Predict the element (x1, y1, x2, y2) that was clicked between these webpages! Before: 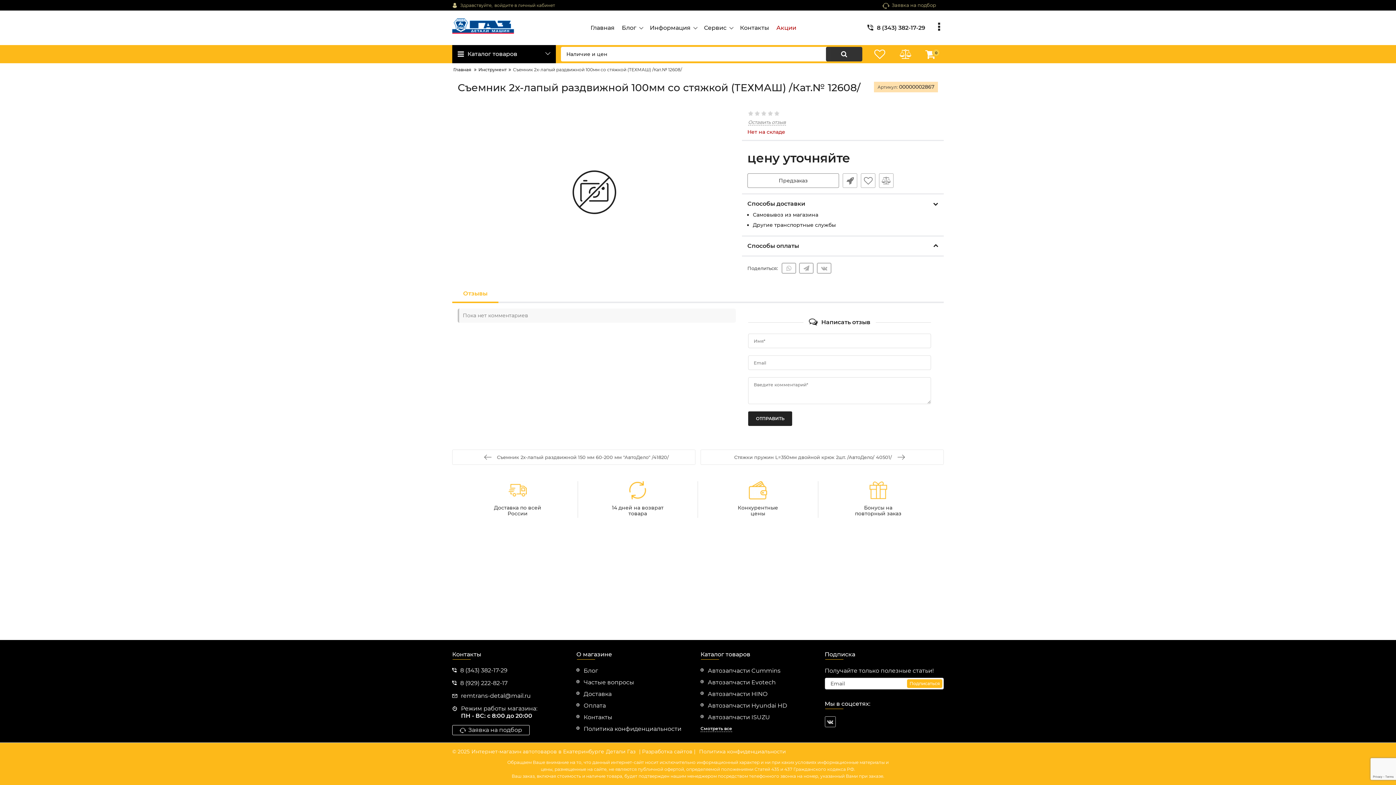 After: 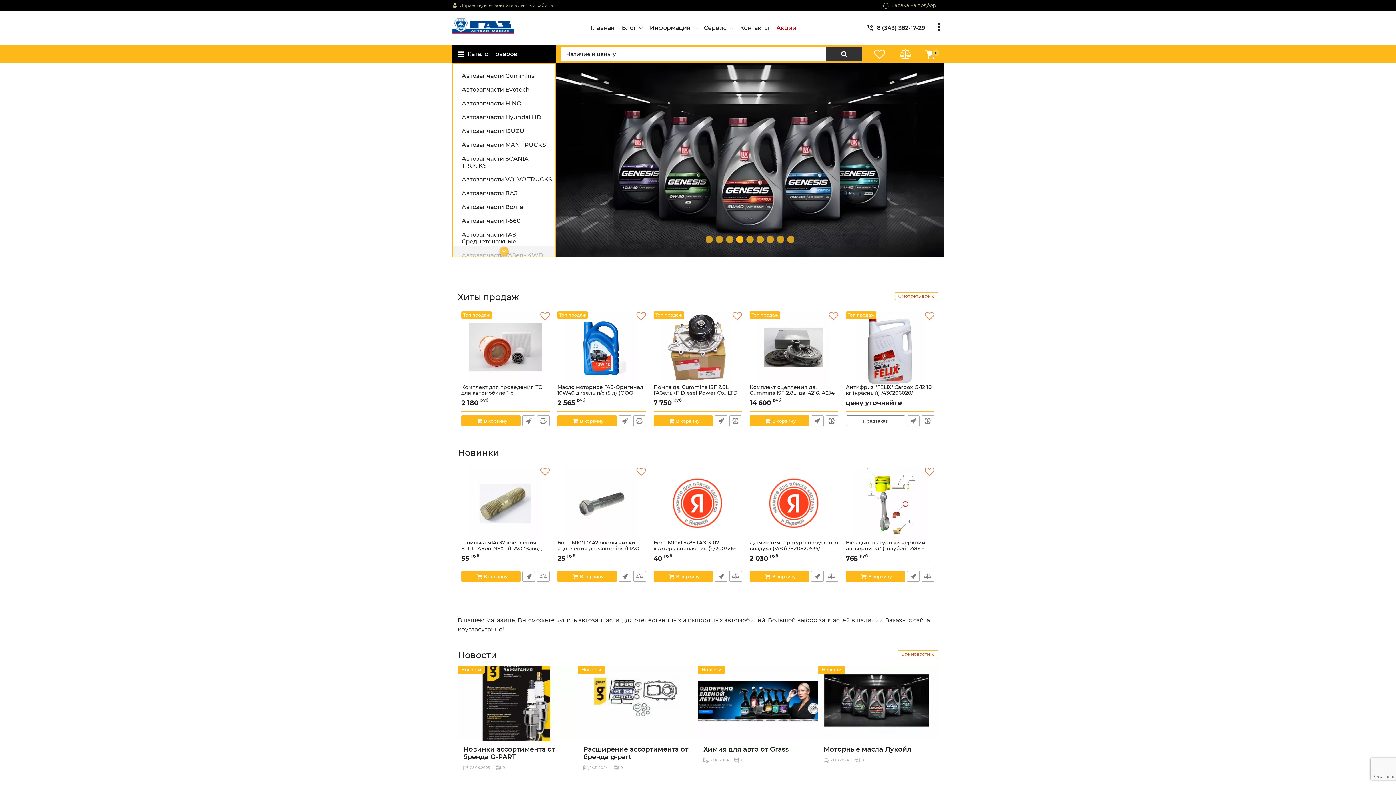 Action: bbox: (700, 23, 736, 32) label: Сервис 